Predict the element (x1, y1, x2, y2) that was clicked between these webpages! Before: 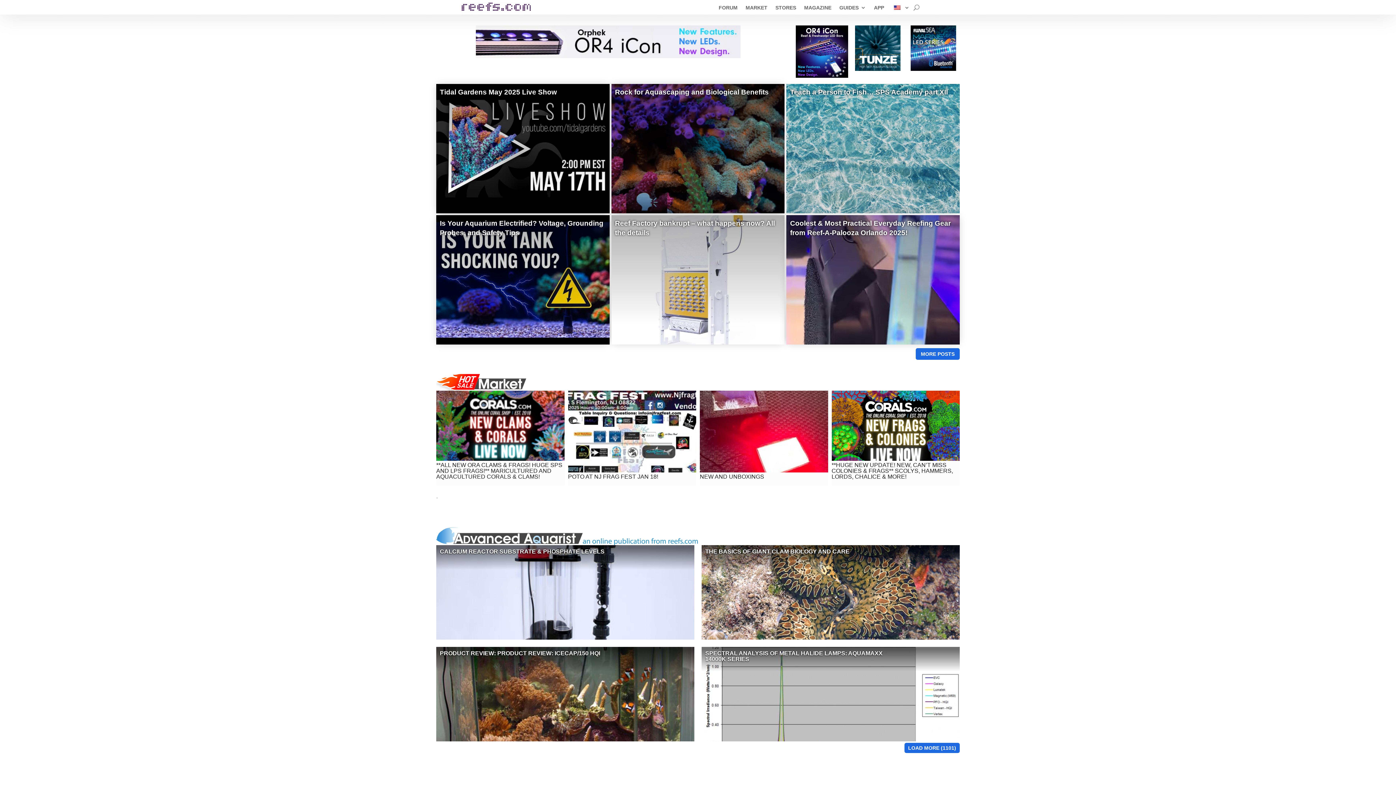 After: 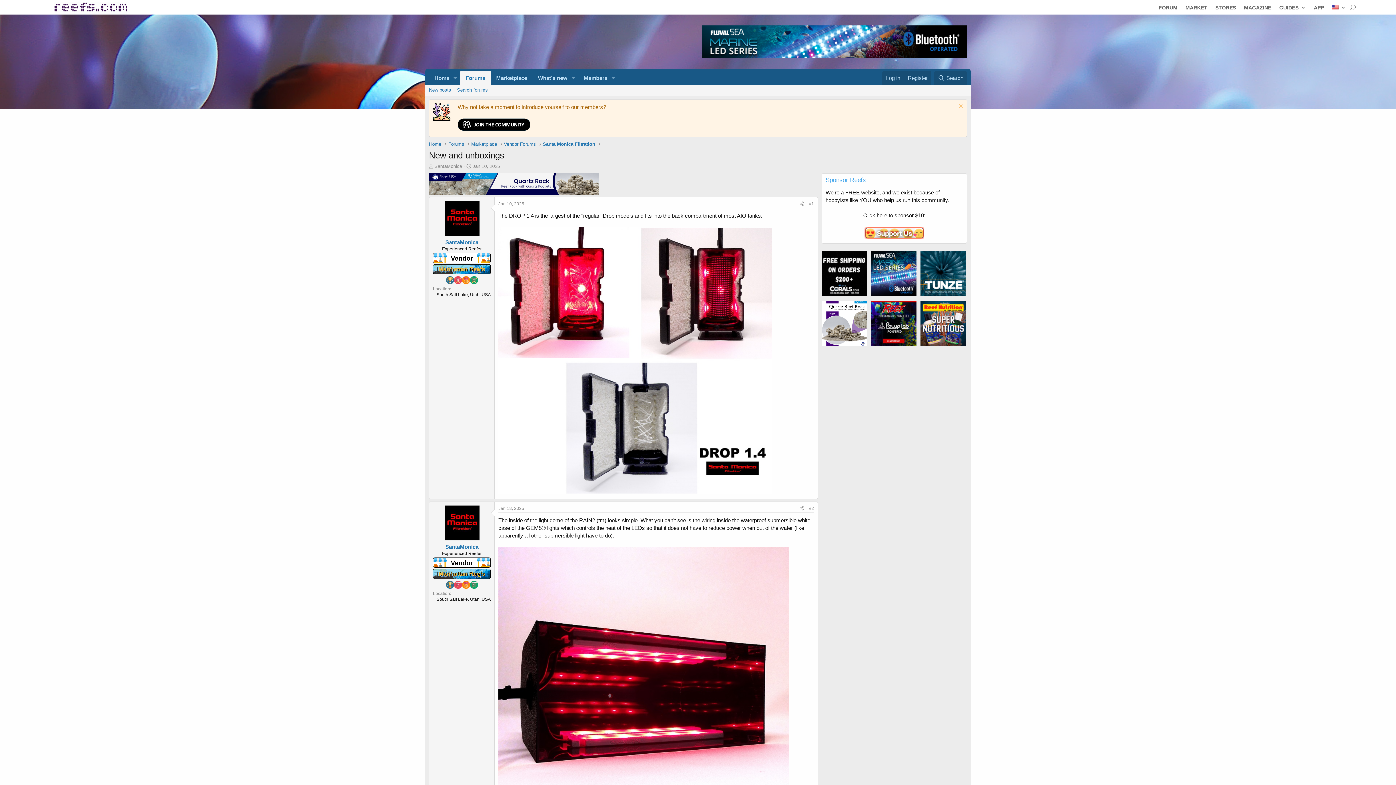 Action: label: NEW AND UNBOXINGS bbox: (700, 473, 764, 479)